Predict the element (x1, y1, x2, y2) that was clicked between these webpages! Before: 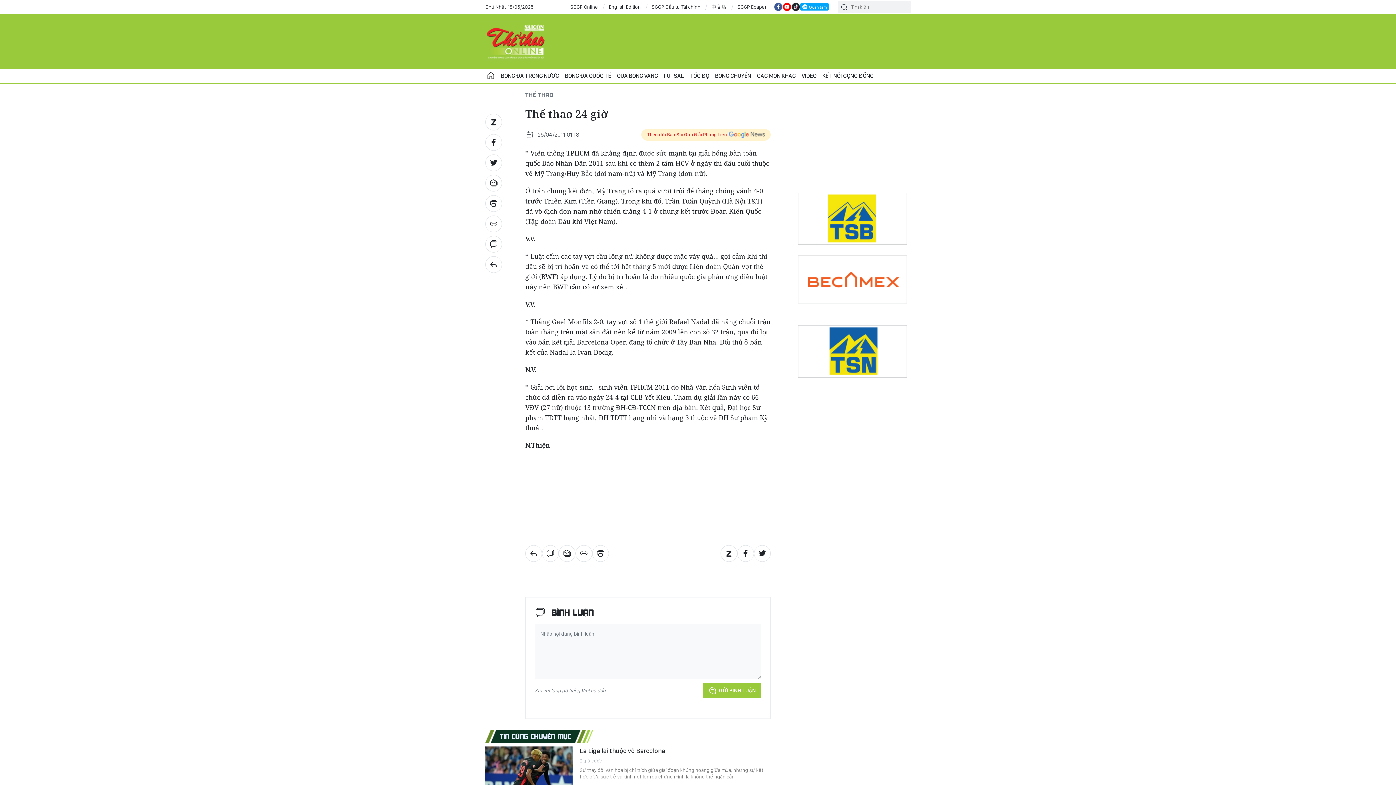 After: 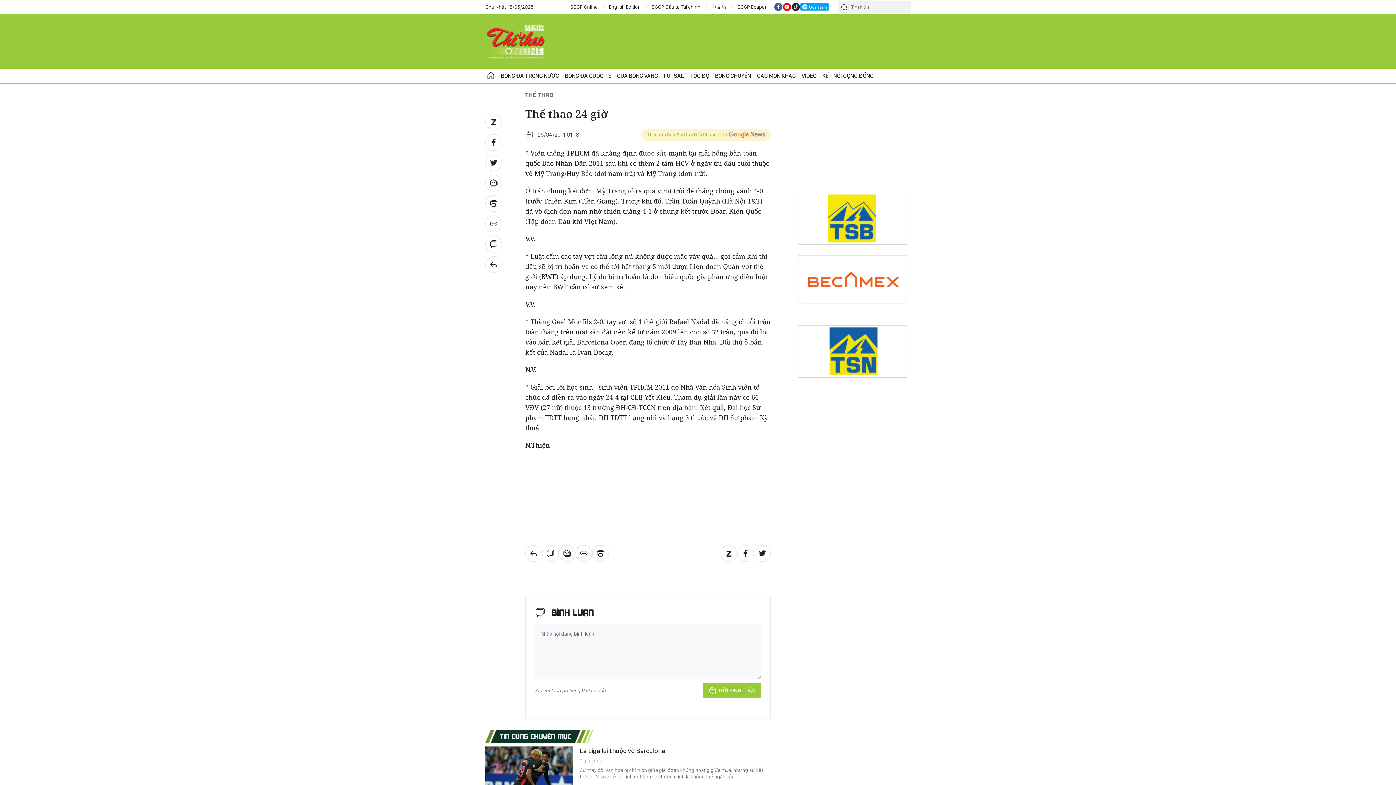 Action: label: Theo dõi Báo Sài Gòn Giải Phóng trên bbox: (641, 129, 770, 140)